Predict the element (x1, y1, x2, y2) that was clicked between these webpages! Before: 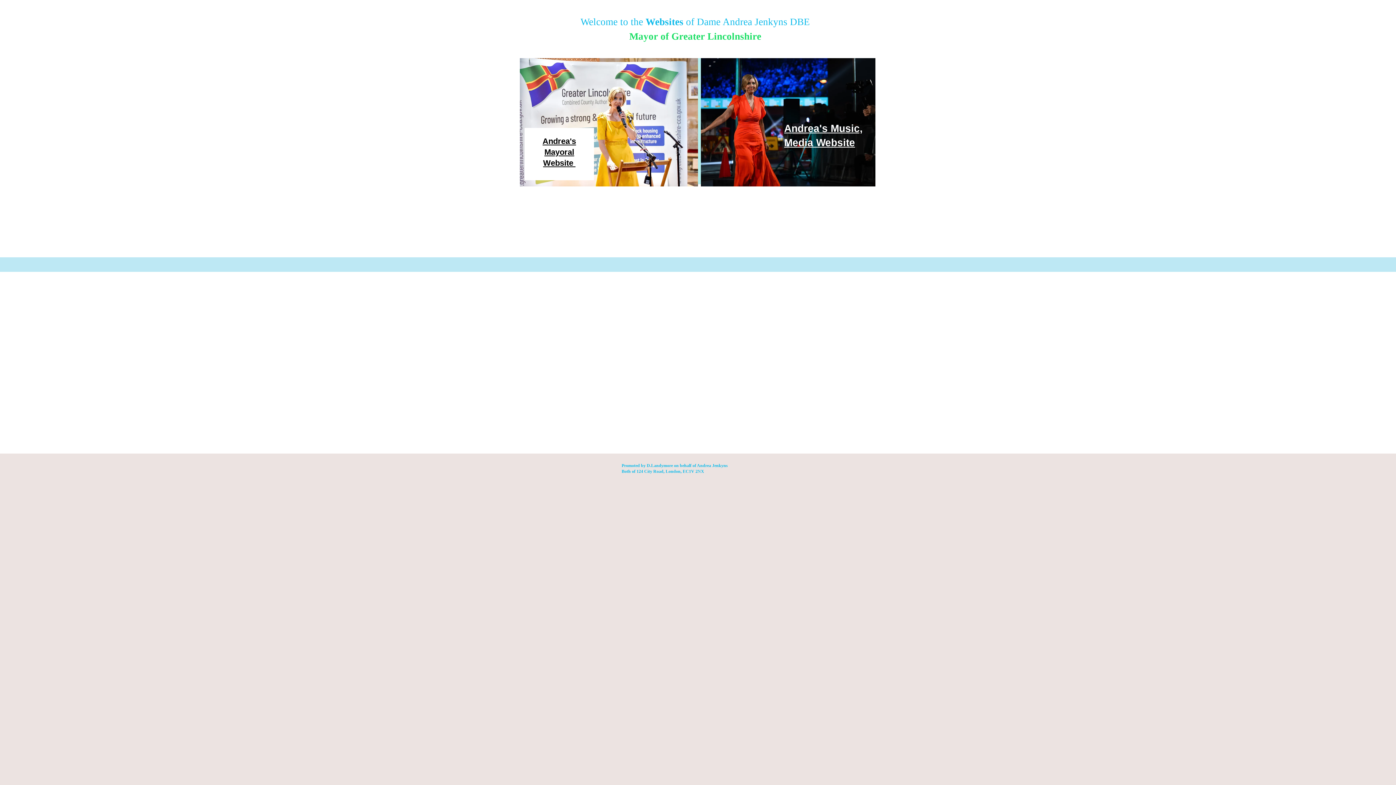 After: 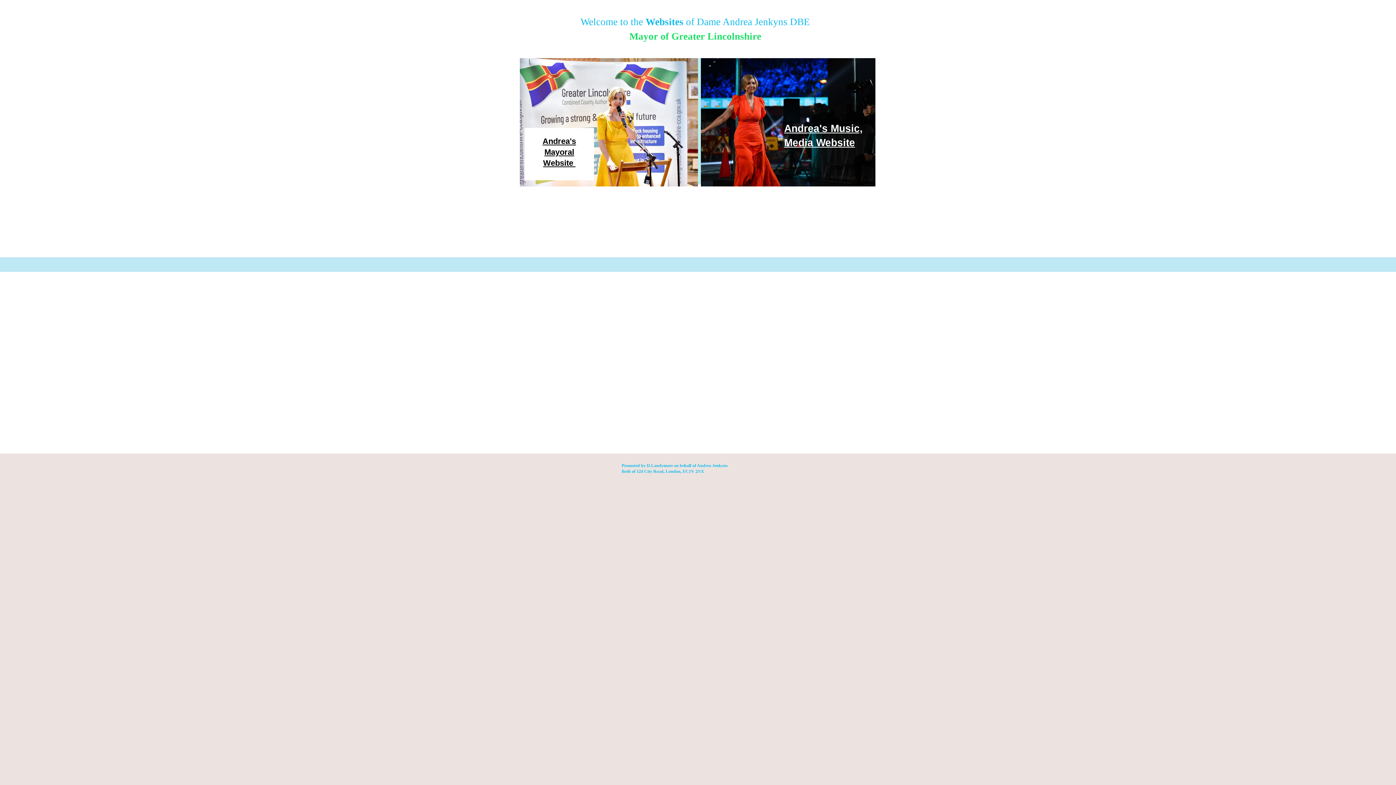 Action: bbox: (520, 58, 698, 186)